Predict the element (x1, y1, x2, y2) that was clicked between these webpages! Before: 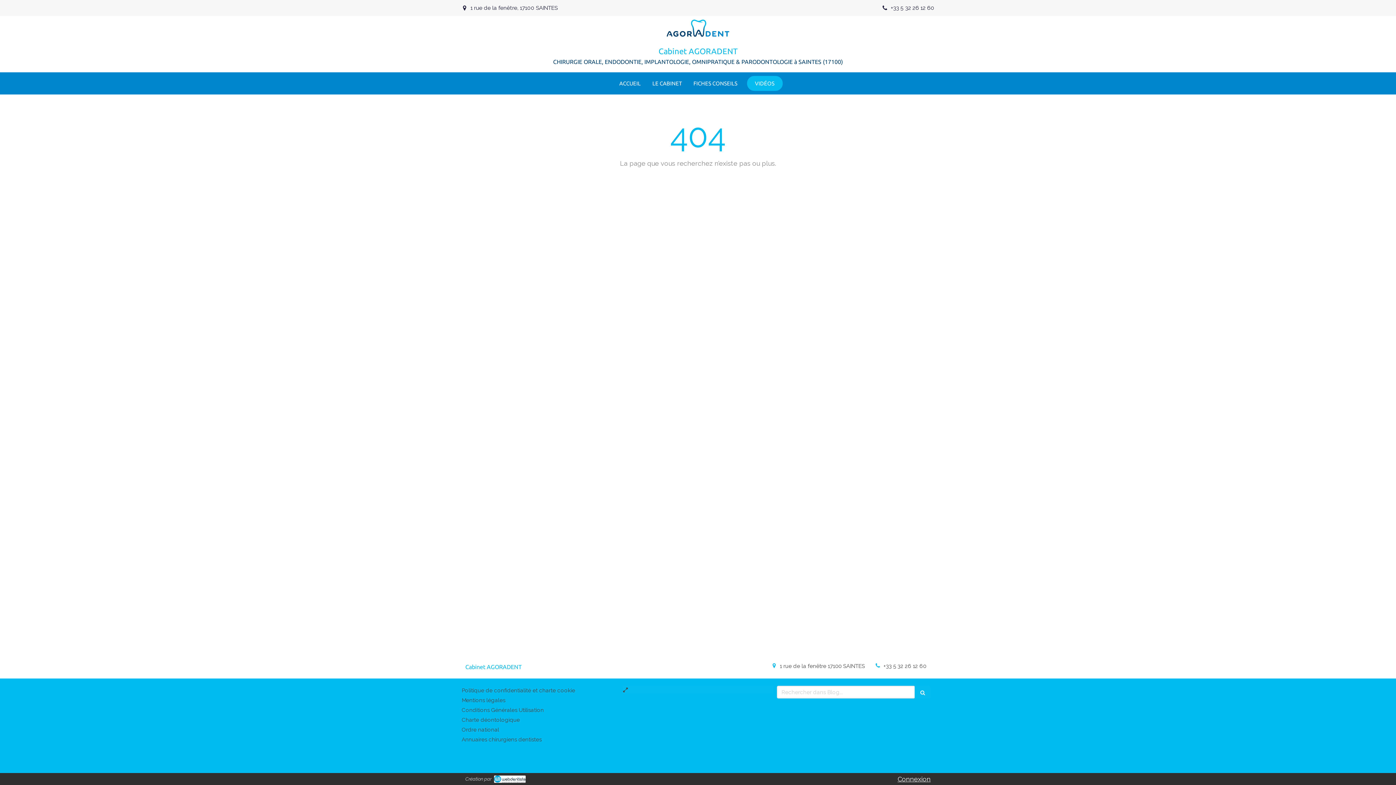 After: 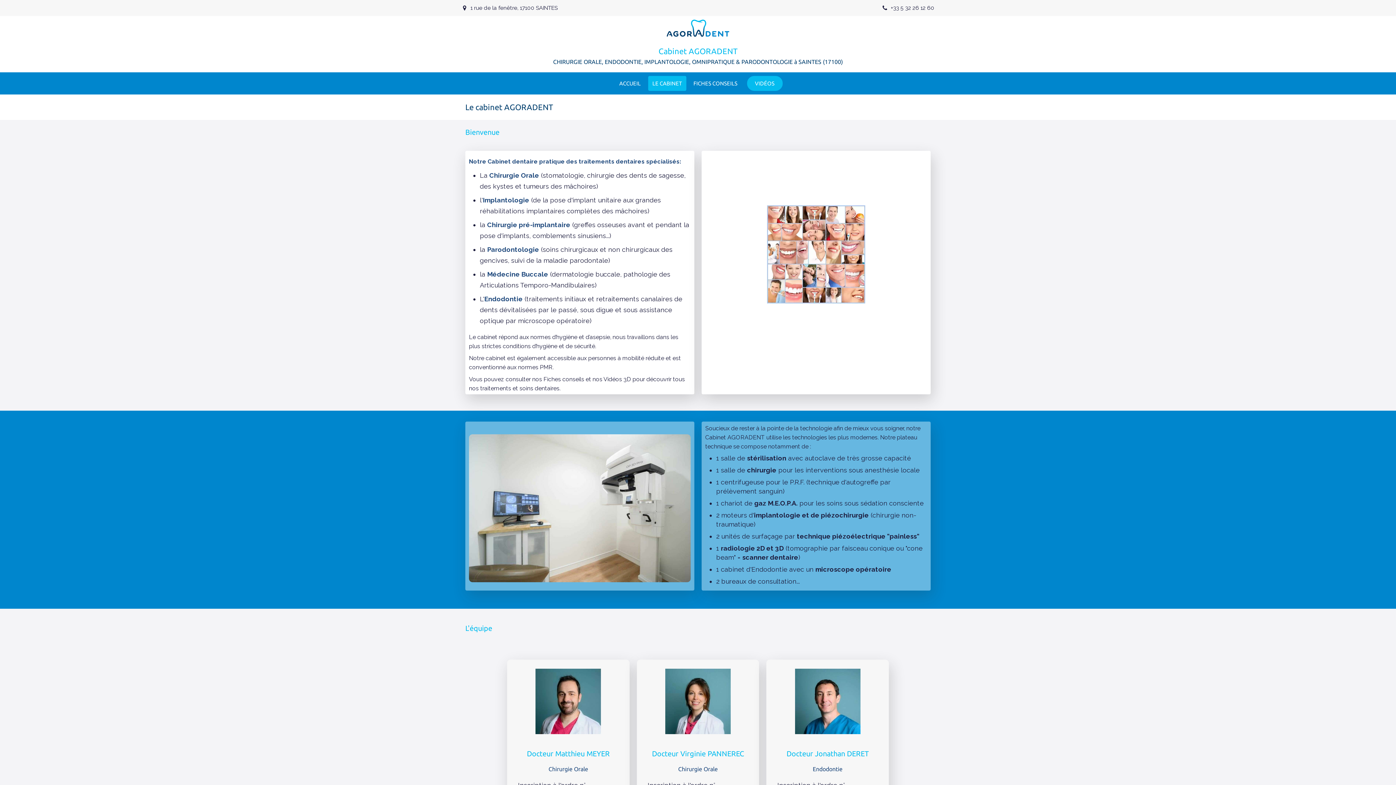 Action: label: LE CABINET bbox: (648, 76, 686, 90)